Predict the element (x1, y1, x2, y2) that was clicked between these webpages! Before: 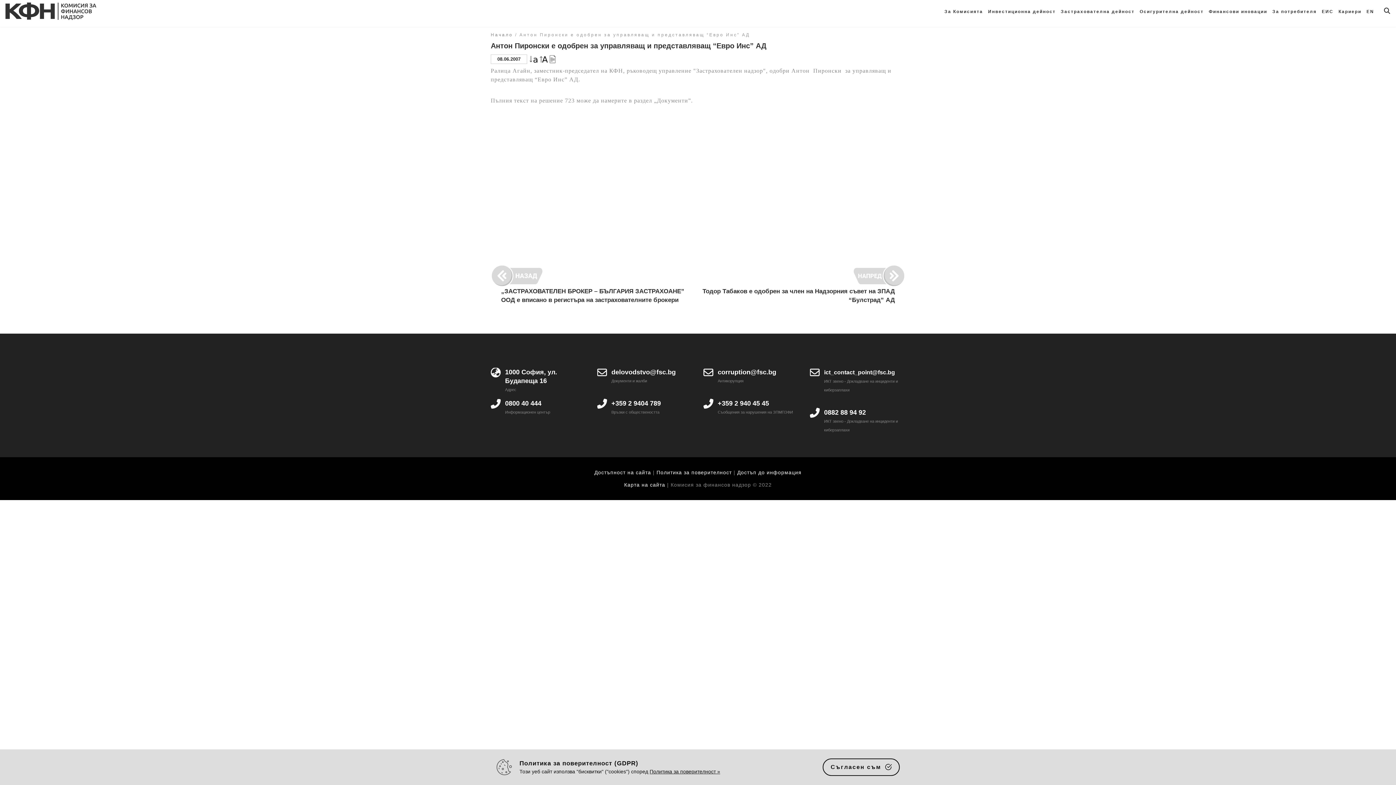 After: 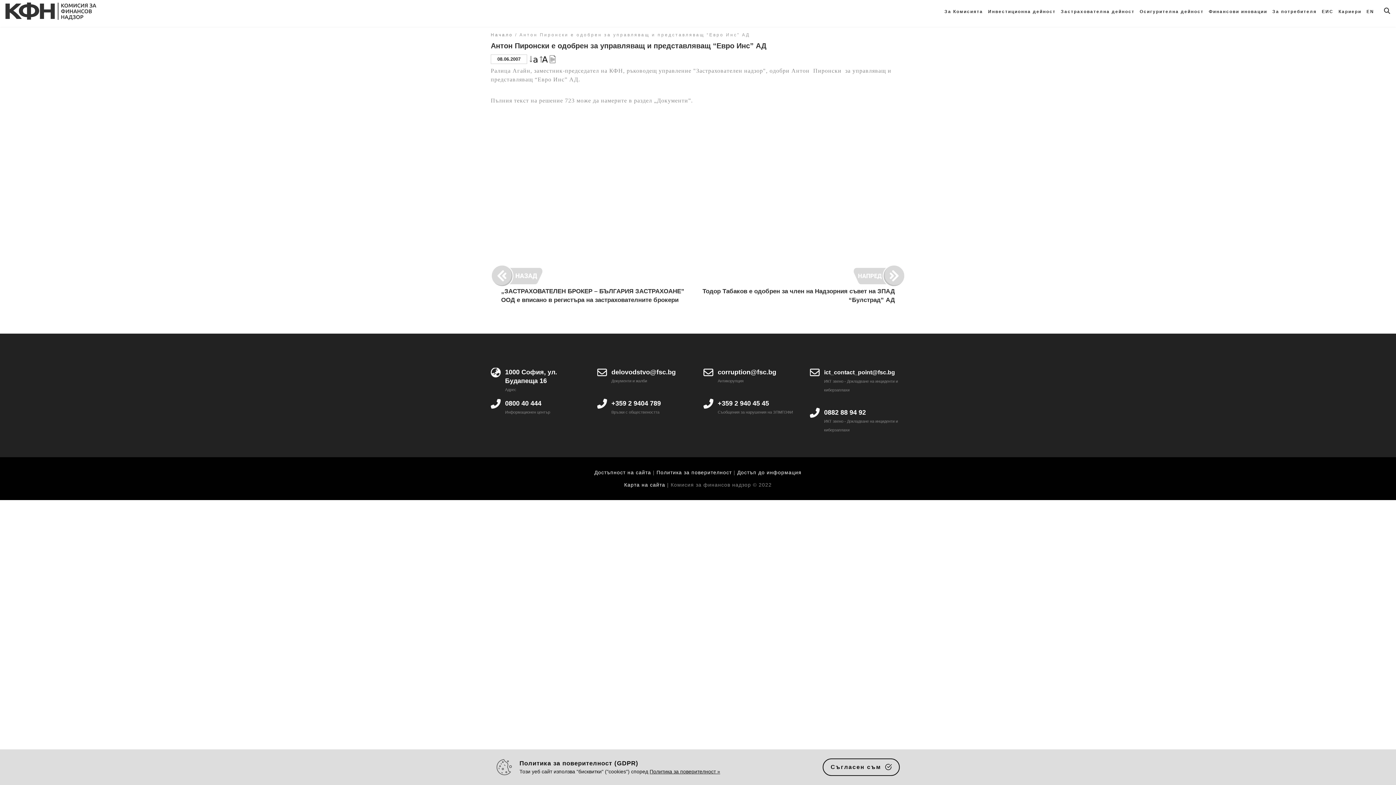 Action: bbox: (649, 768, 720, 774) label: Политика за поверителност »